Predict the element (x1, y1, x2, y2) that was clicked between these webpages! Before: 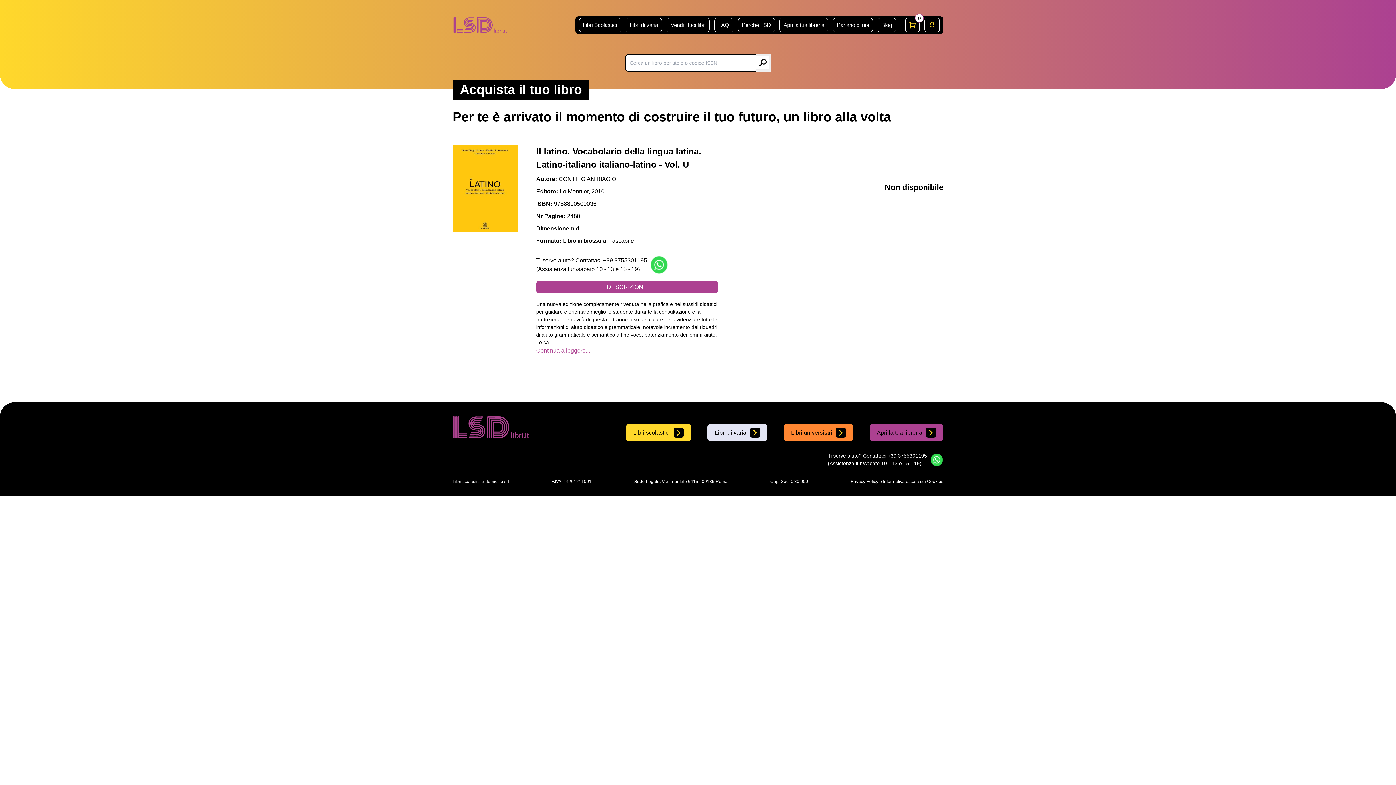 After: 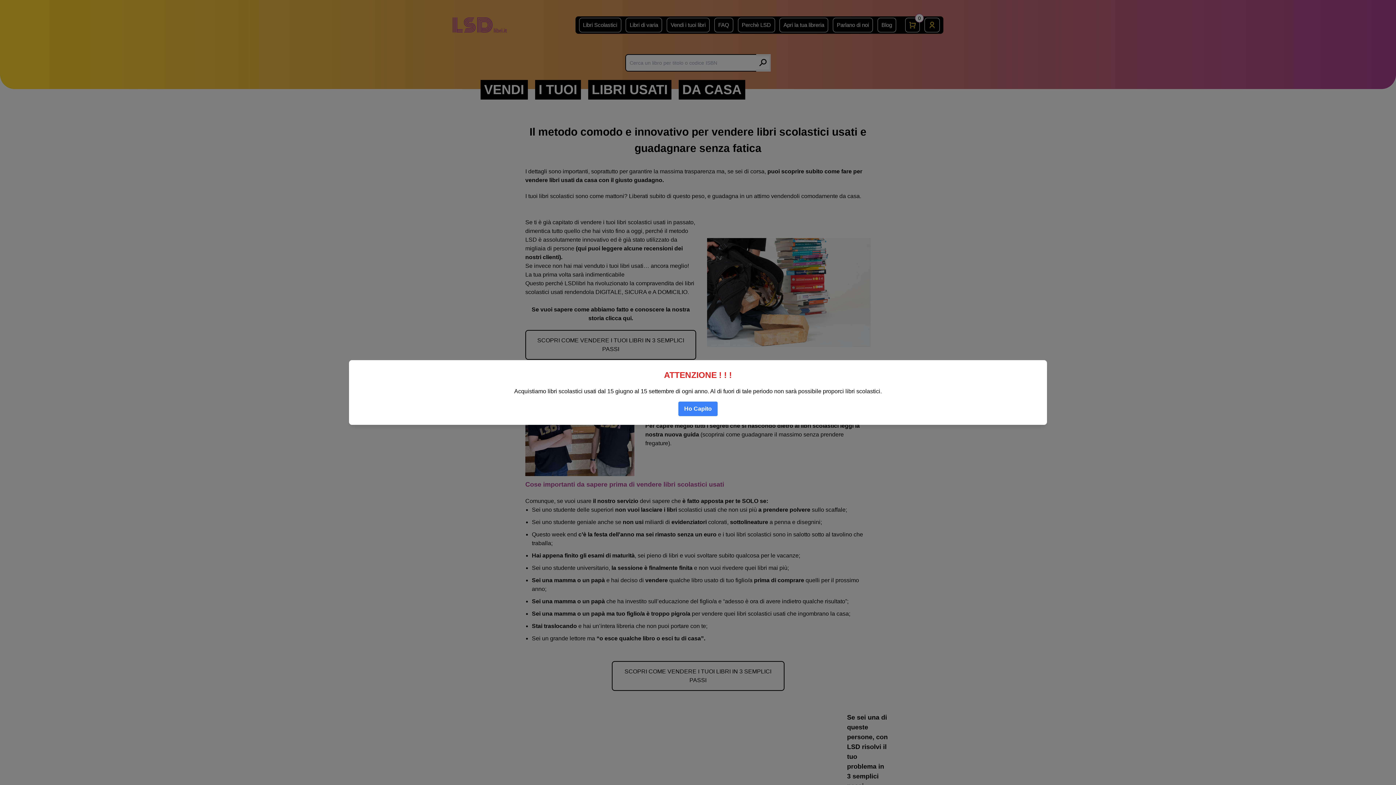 Action: label: Vendi i tuoi libri bbox: (666, 17, 709, 32)